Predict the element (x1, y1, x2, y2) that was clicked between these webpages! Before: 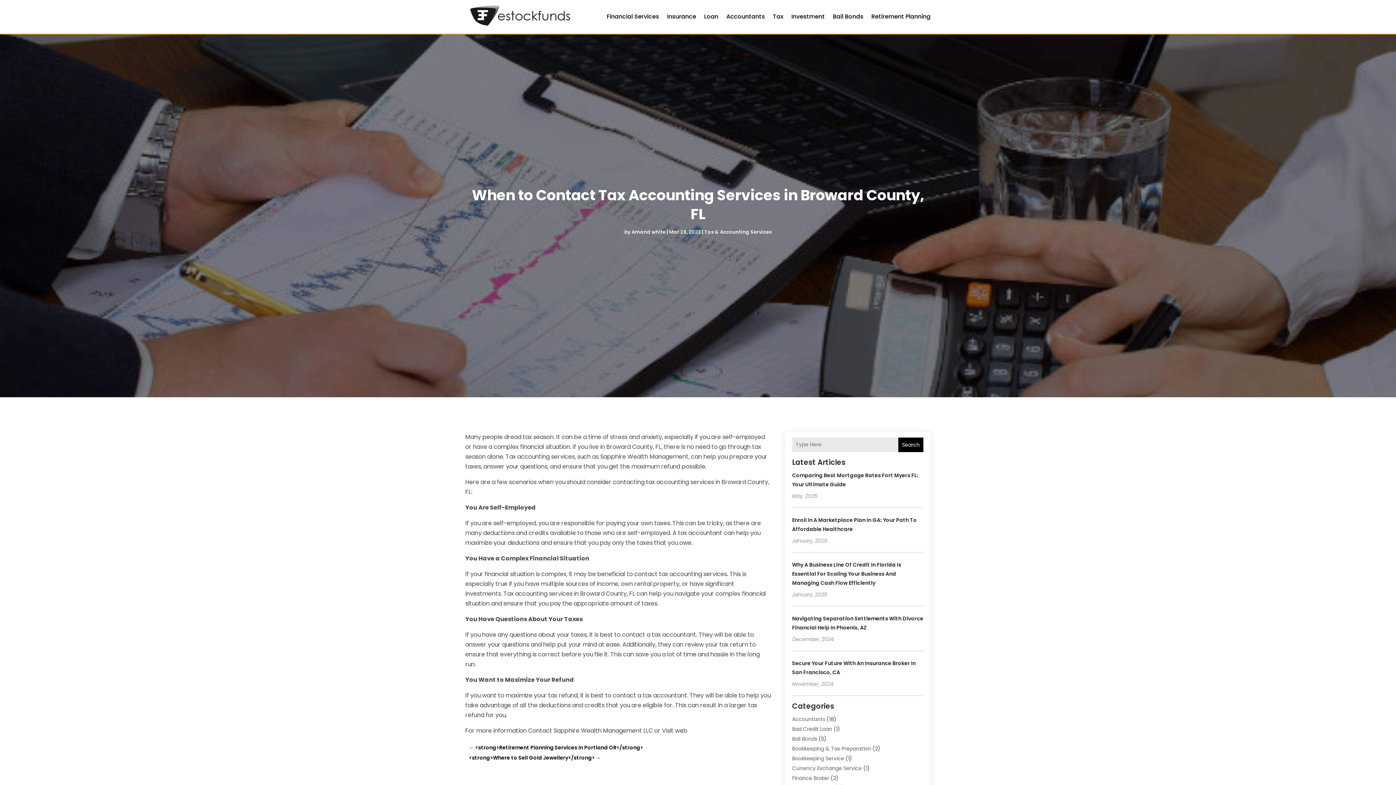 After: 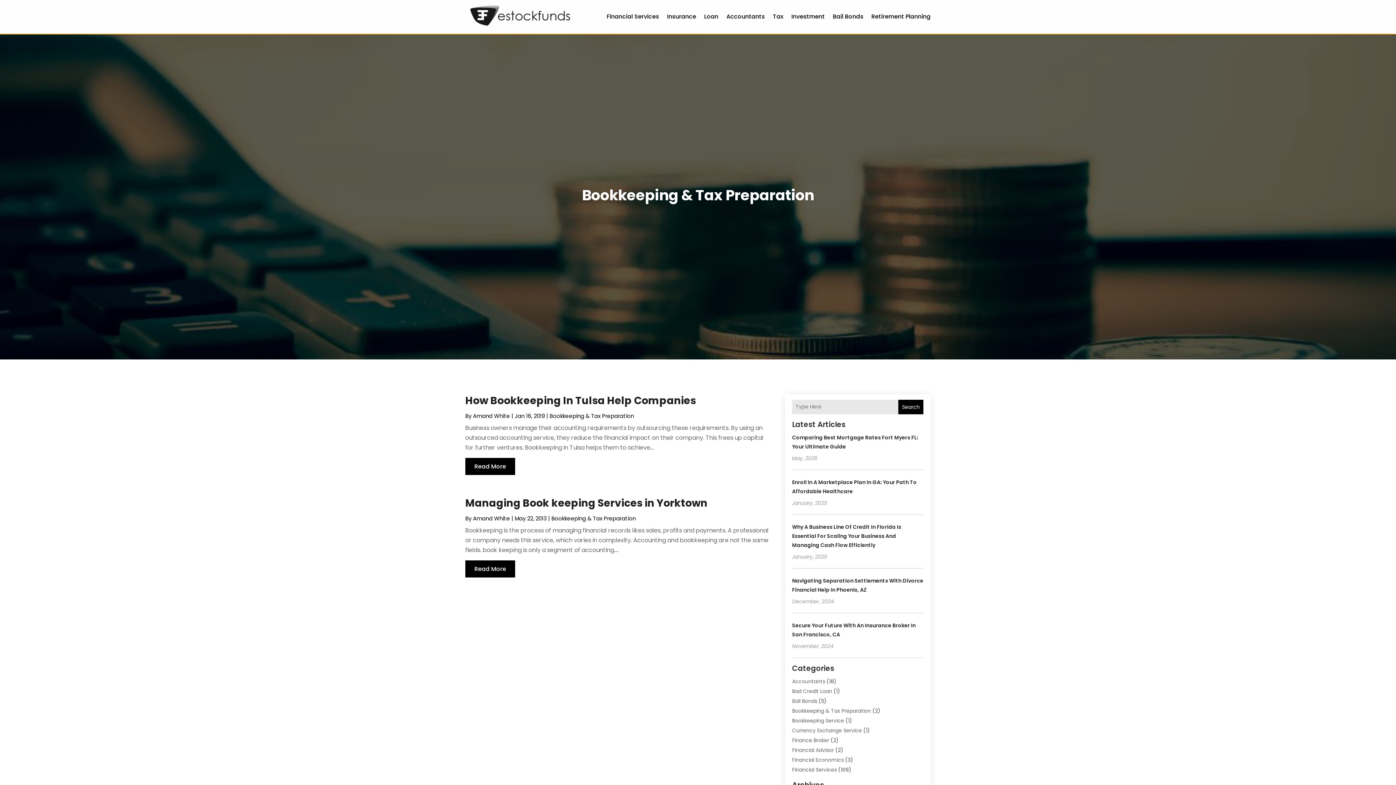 Action: label: Bookkeeping & Tax Preparation bbox: (792, 745, 871, 752)